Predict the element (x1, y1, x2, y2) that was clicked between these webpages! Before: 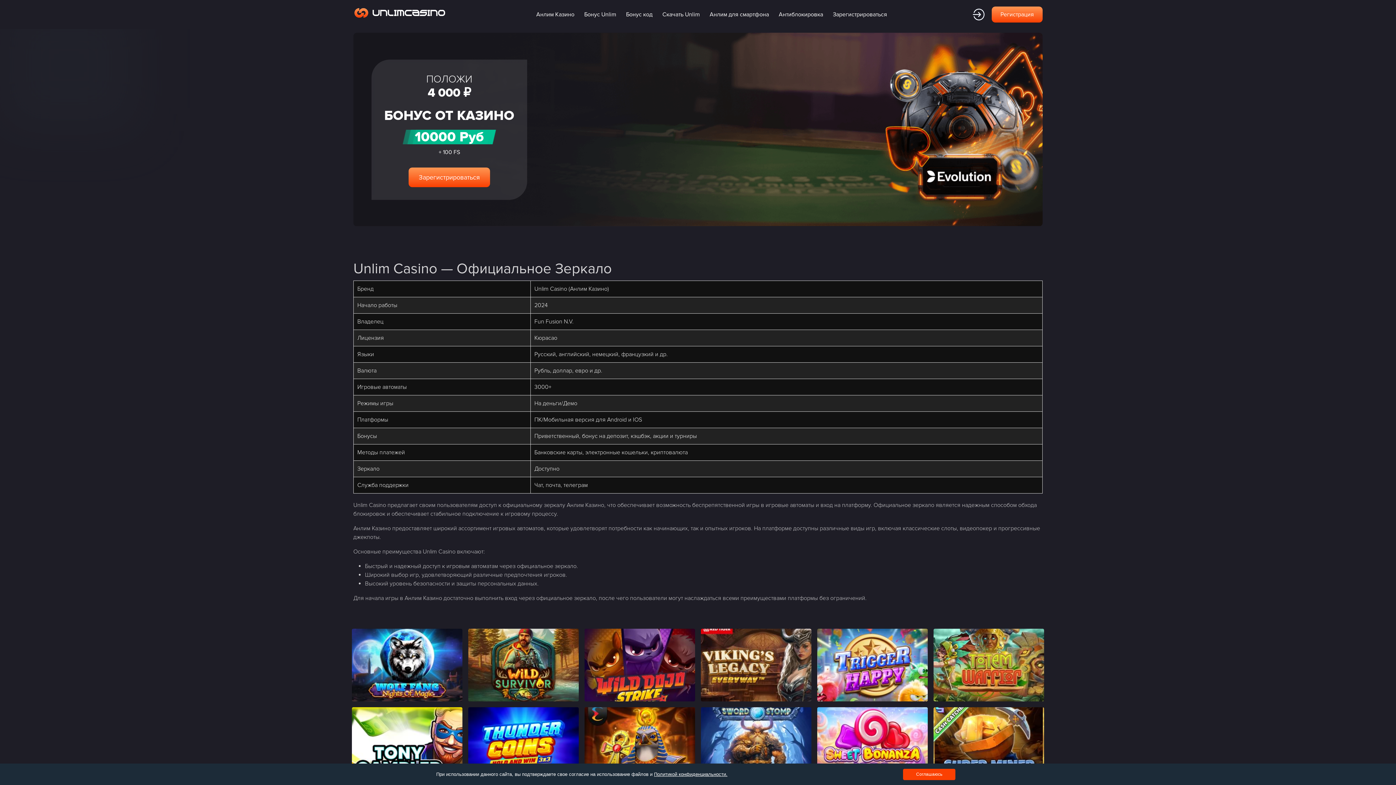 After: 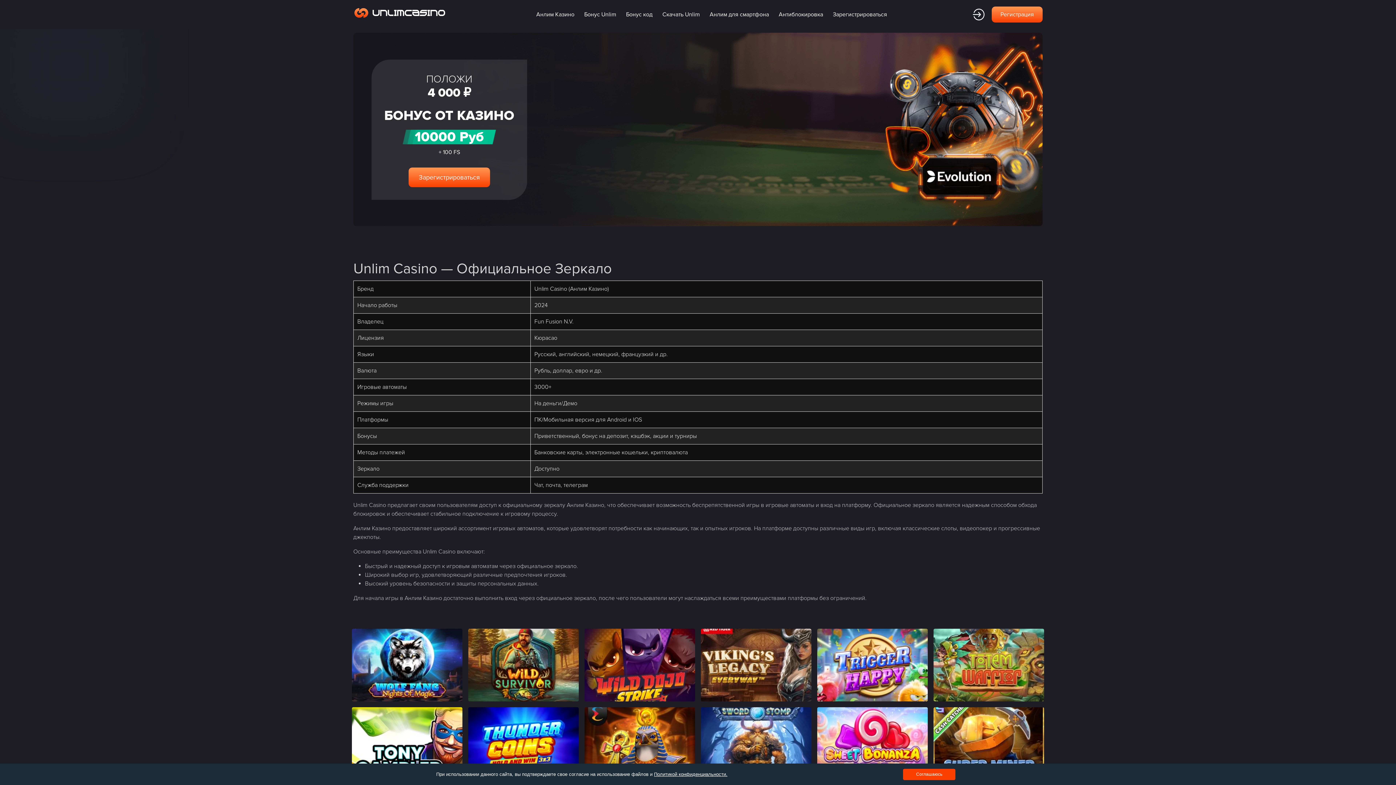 Action: bbox: (353, 3, 446, 25)